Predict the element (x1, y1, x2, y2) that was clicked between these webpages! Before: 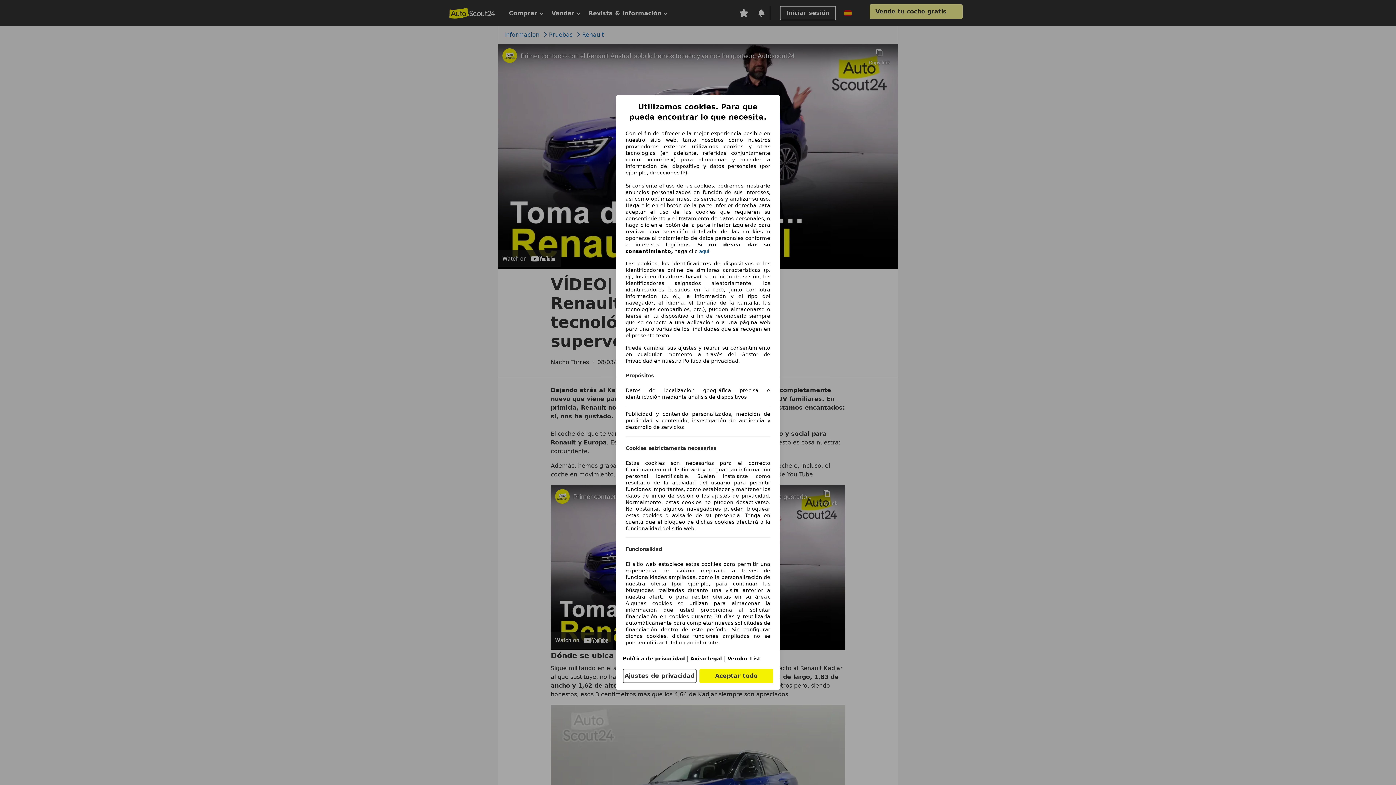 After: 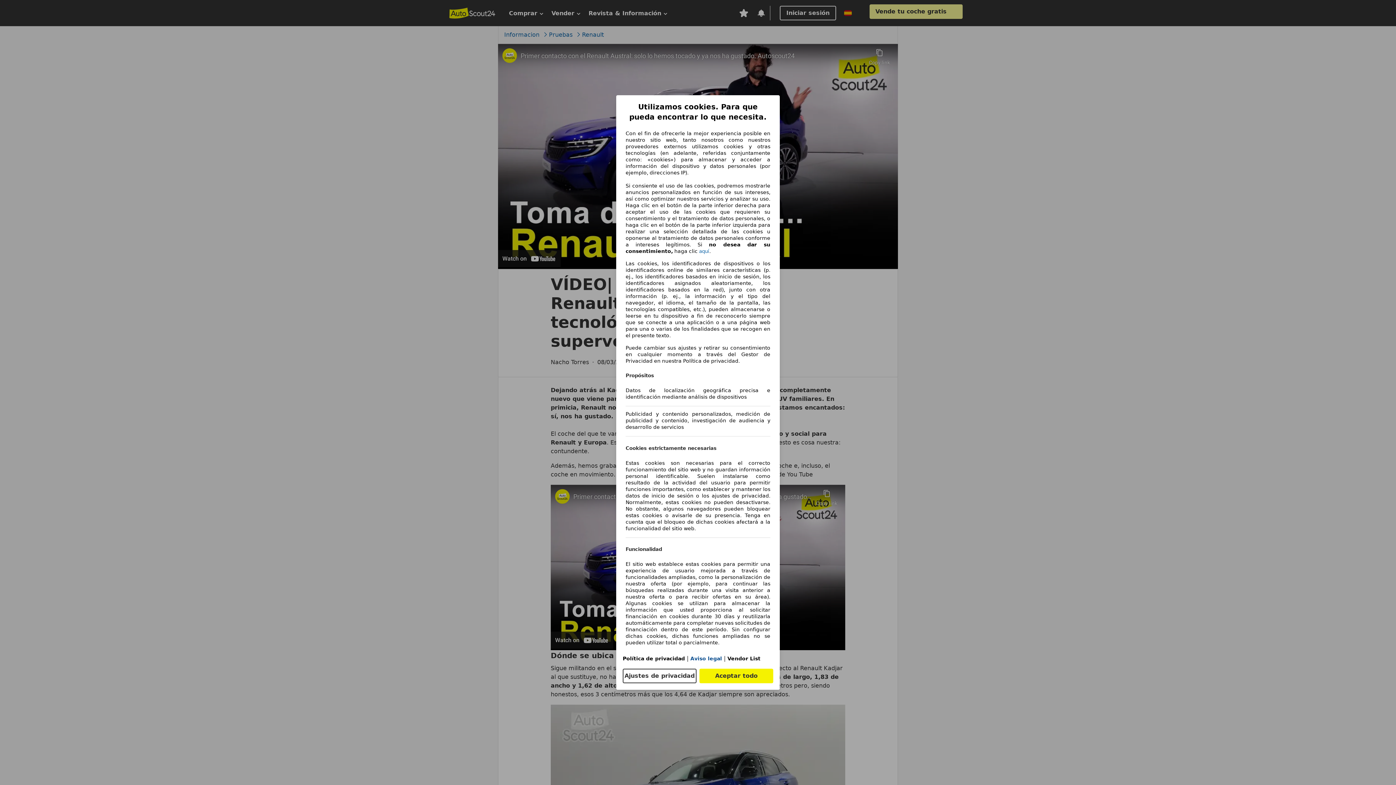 Action: bbox: (690, 656, 722, 661) label: Aviso legal(se abre en una nueva ventana)